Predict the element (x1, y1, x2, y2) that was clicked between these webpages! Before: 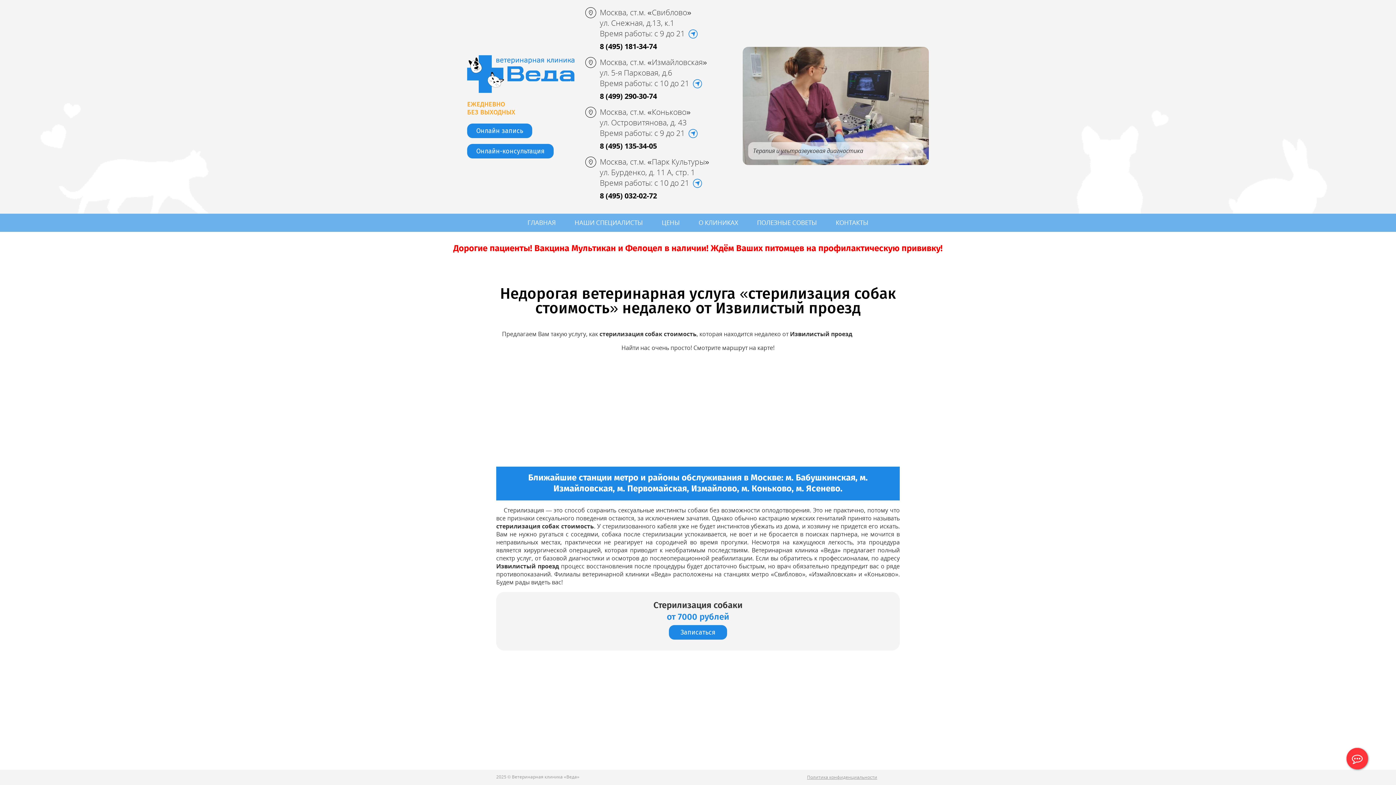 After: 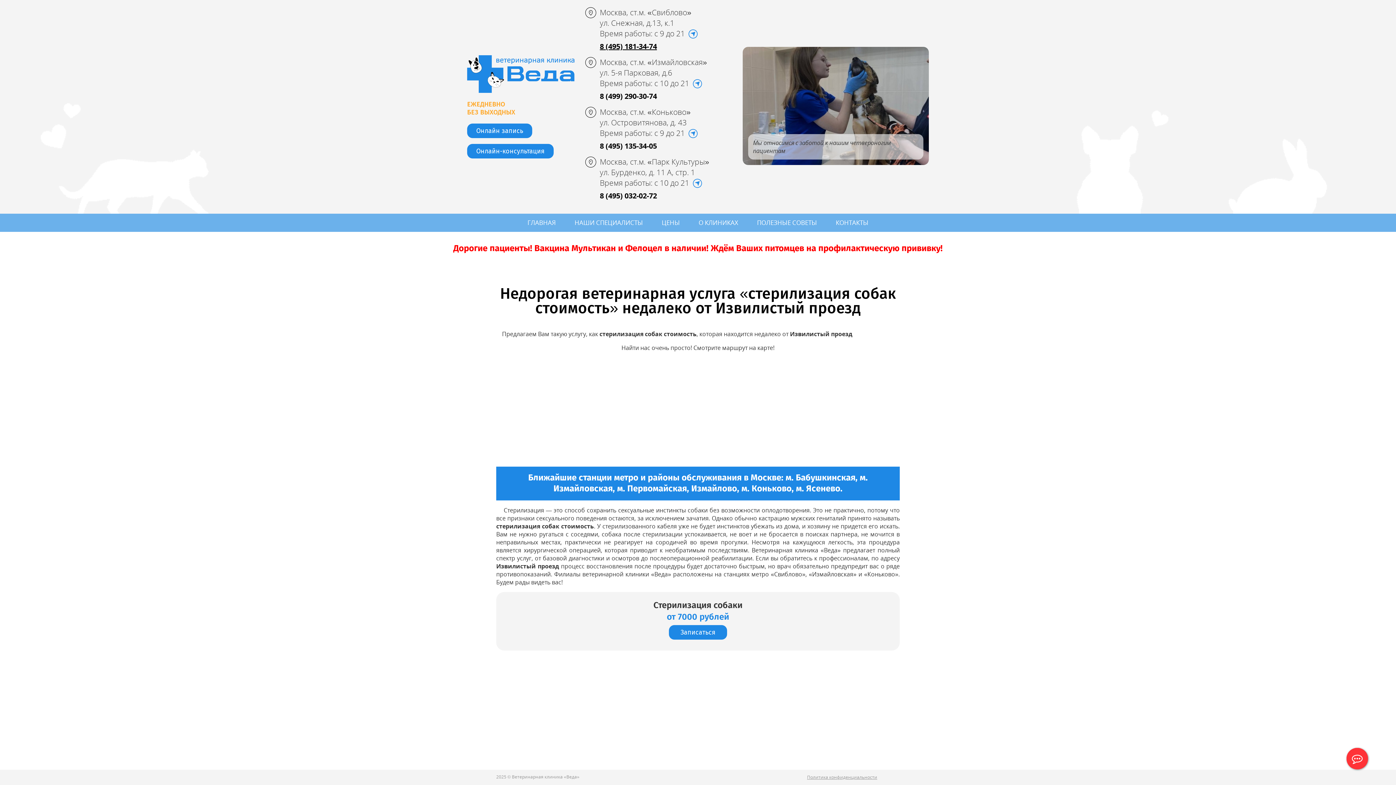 Action: label: 8 (495) 181-34-74 bbox: (600, 41, 657, 51)